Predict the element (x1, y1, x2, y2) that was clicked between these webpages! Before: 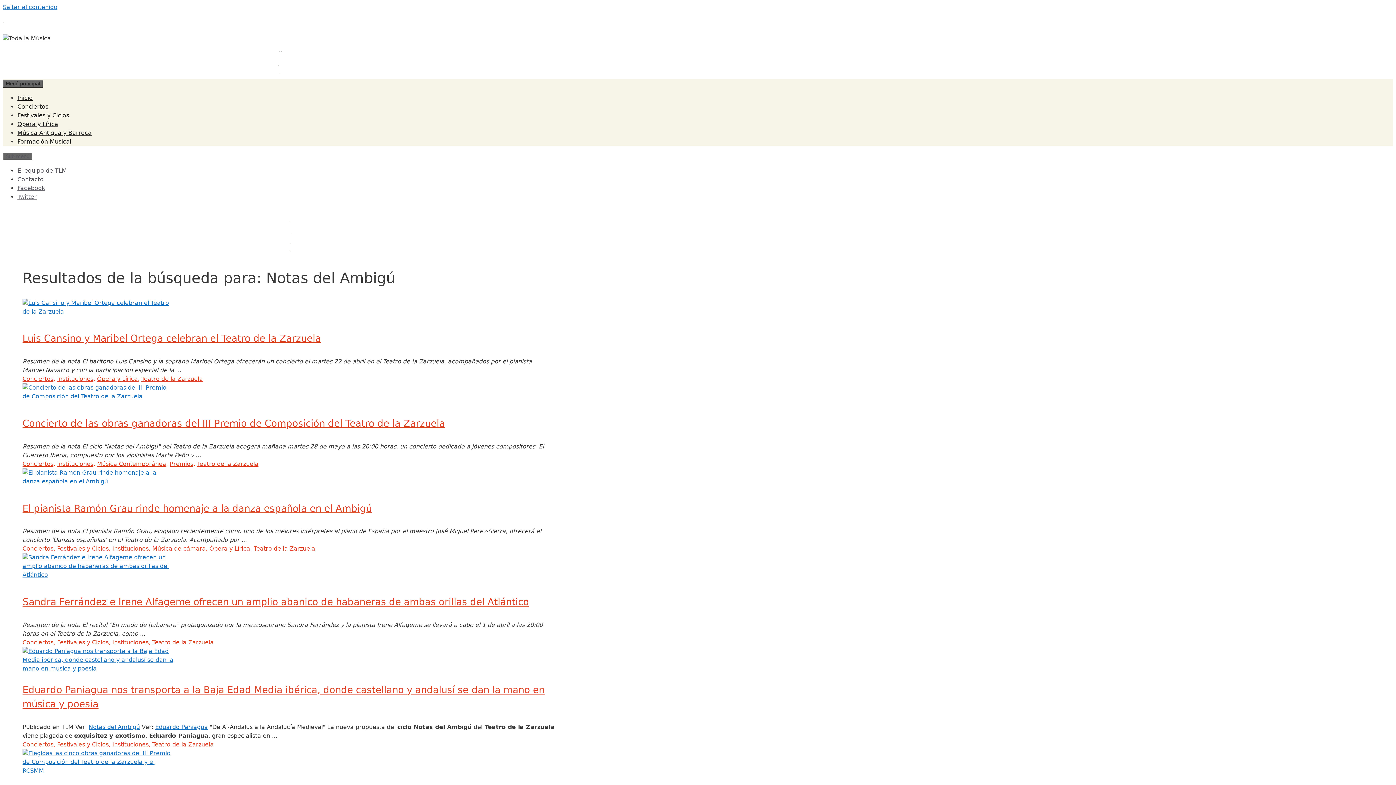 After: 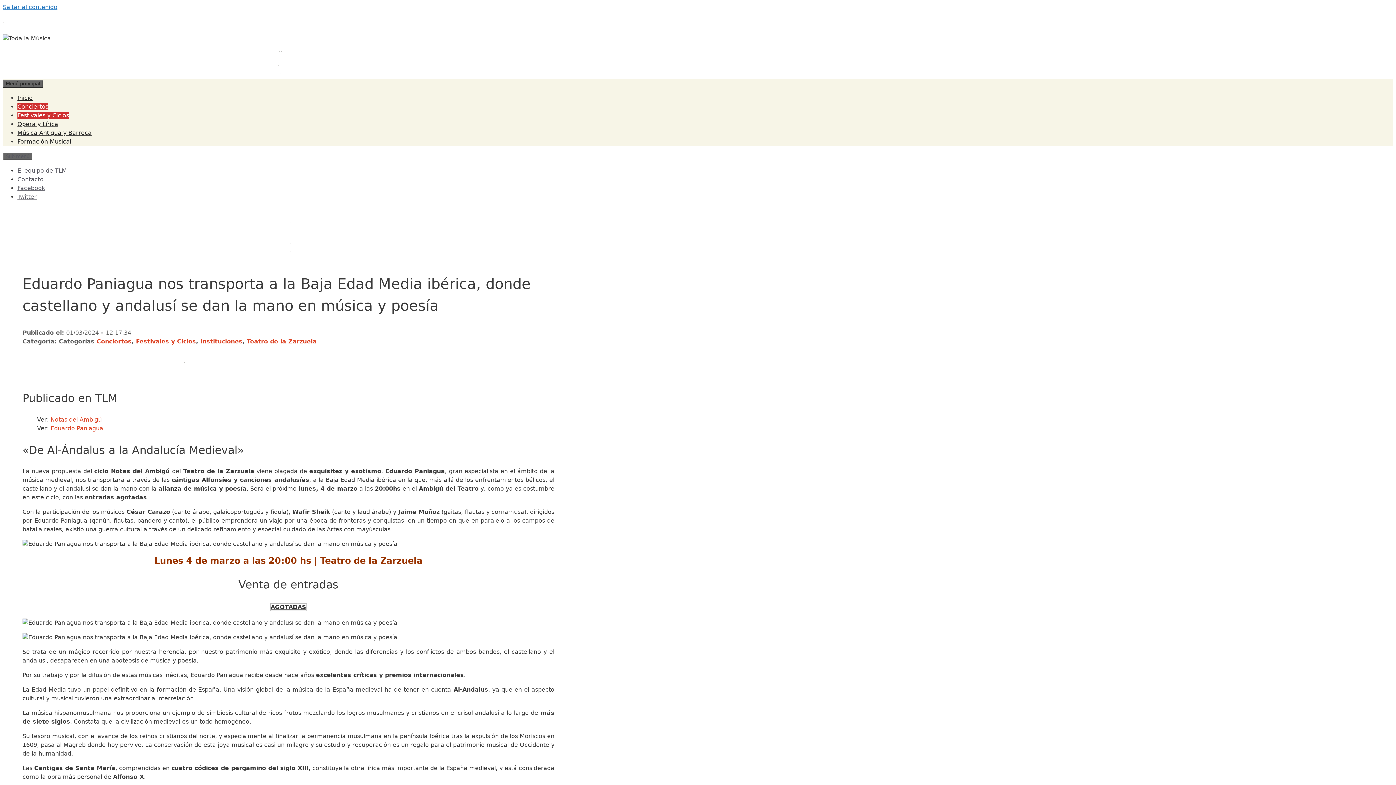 Action: bbox: (22, 665, 175, 672)